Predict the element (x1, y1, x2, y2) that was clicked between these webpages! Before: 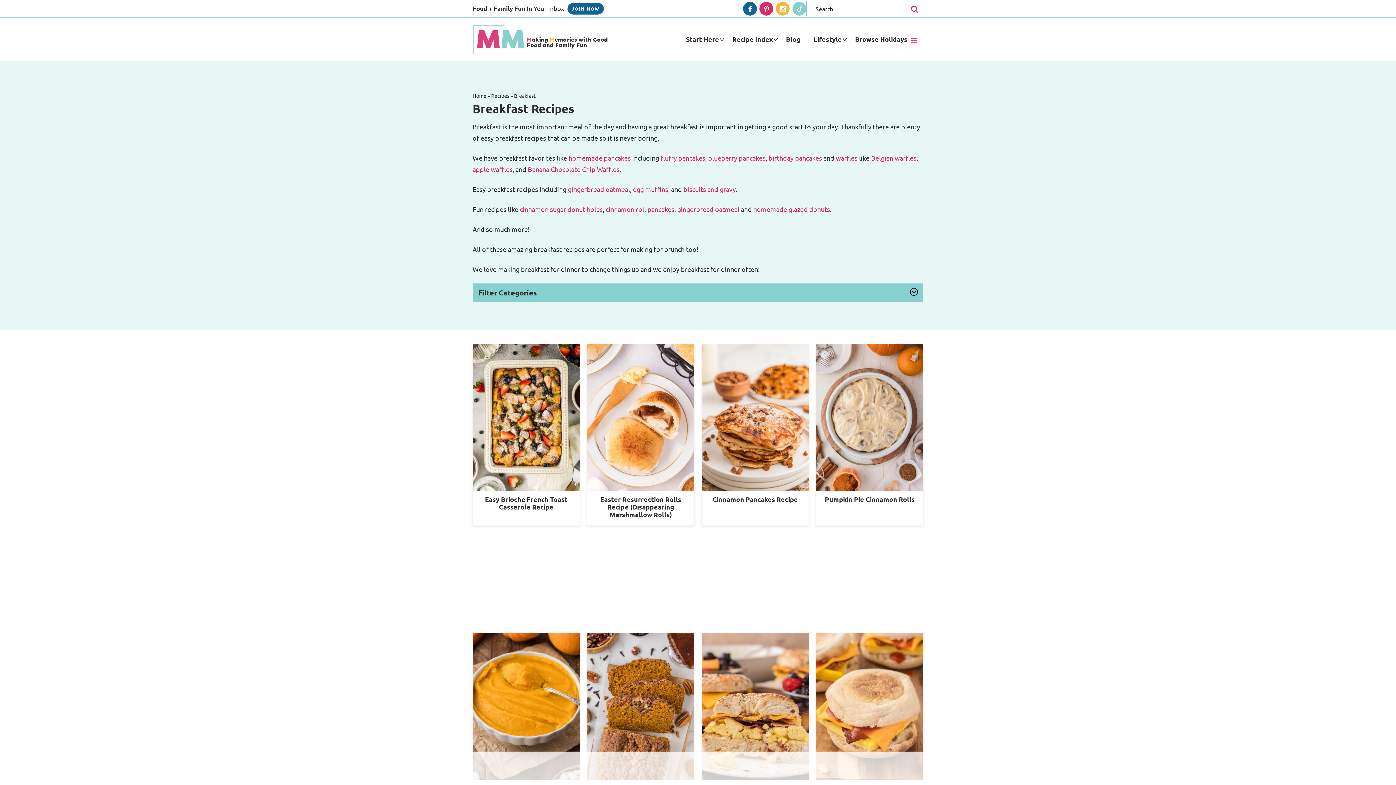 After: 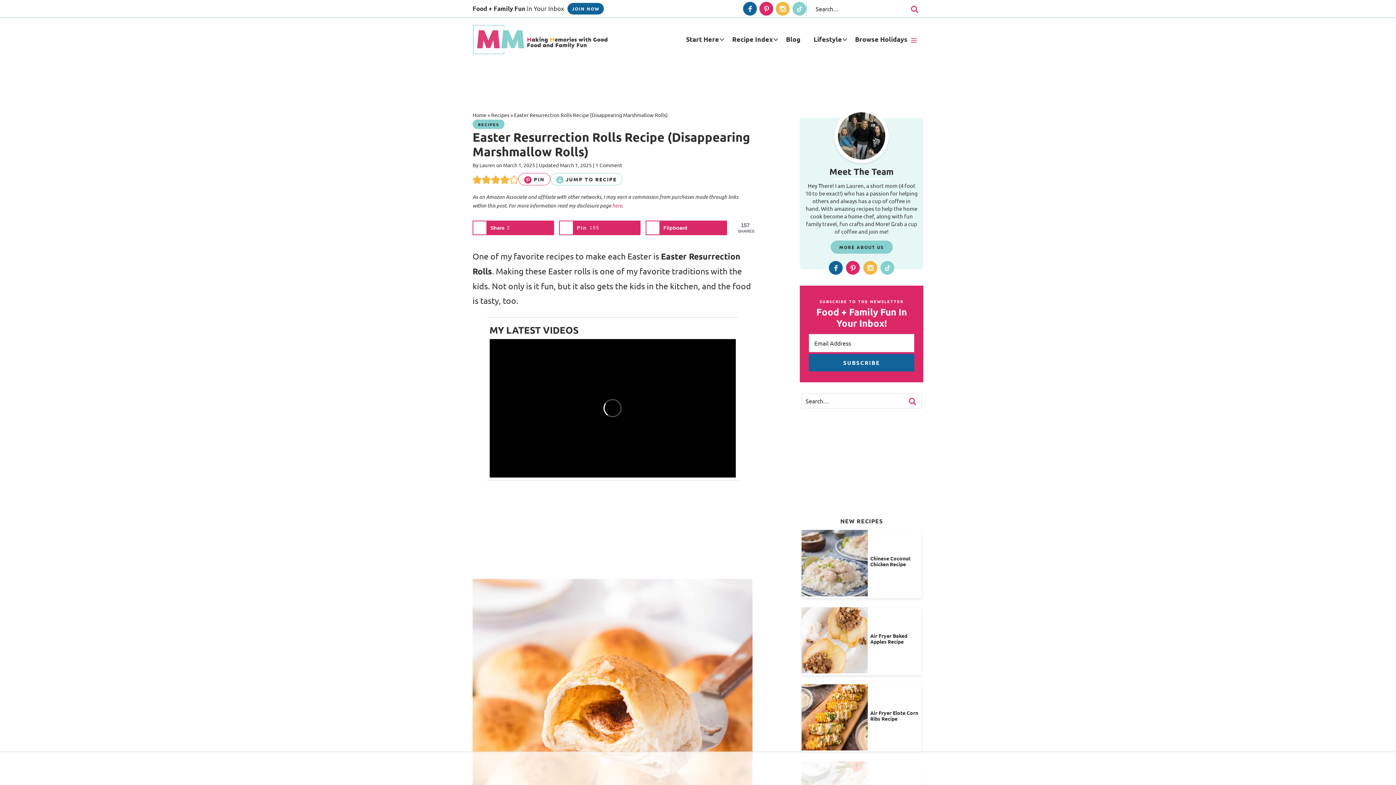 Action: label: Easter Resurrection Rolls Recipe (Disappearing Marshmallow Rolls) bbox: (600, 495, 681, 518)